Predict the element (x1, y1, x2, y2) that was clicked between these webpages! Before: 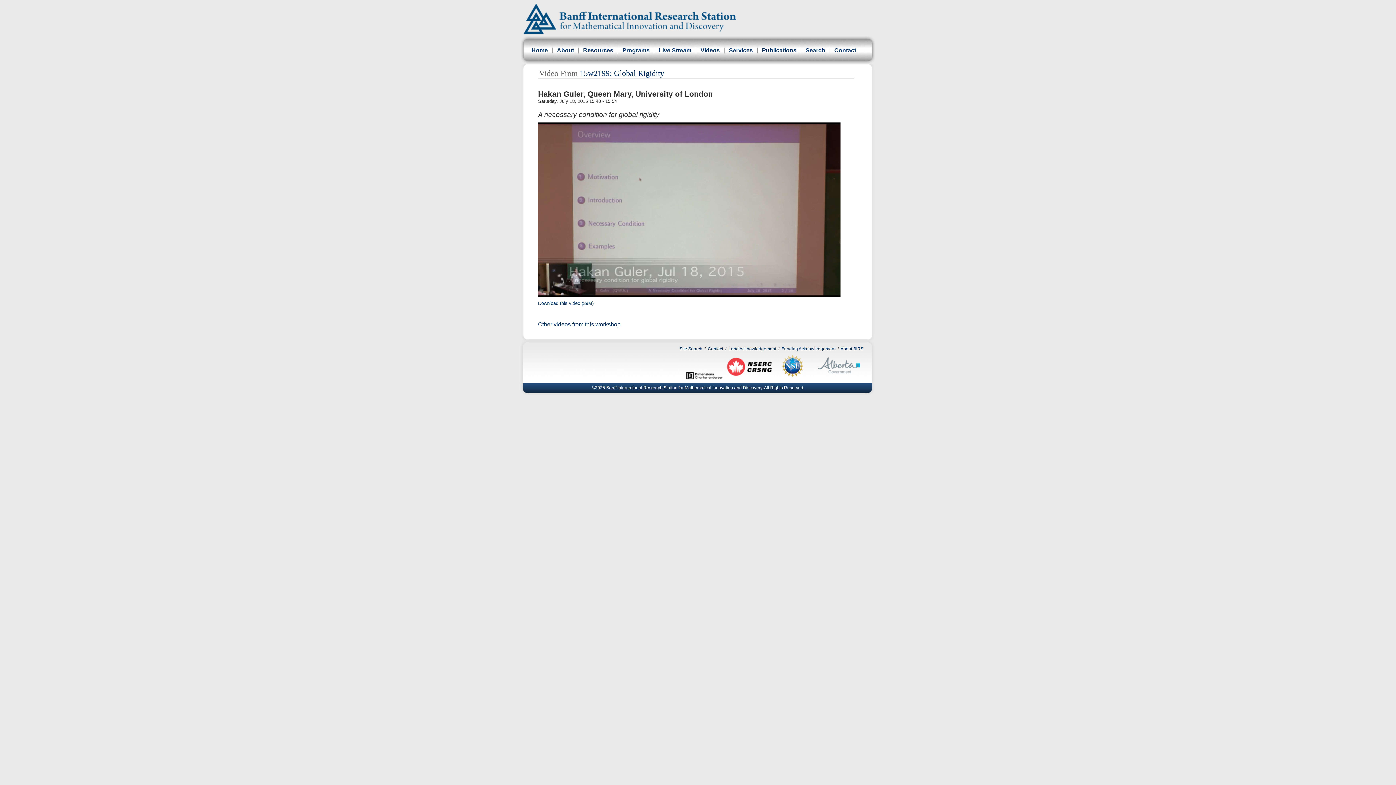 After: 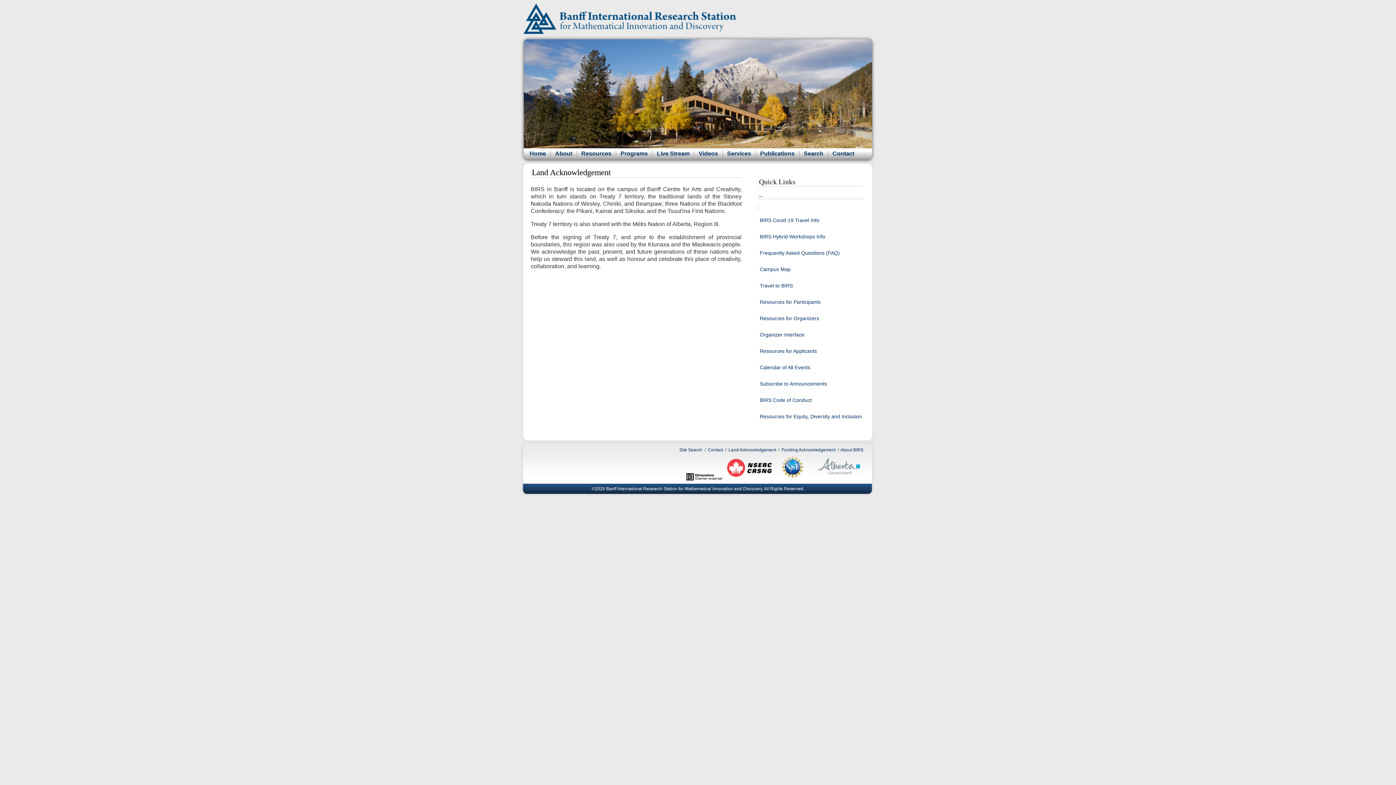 Action: label: Land Acknowledgement bbox: (728, 346, 776, 351)